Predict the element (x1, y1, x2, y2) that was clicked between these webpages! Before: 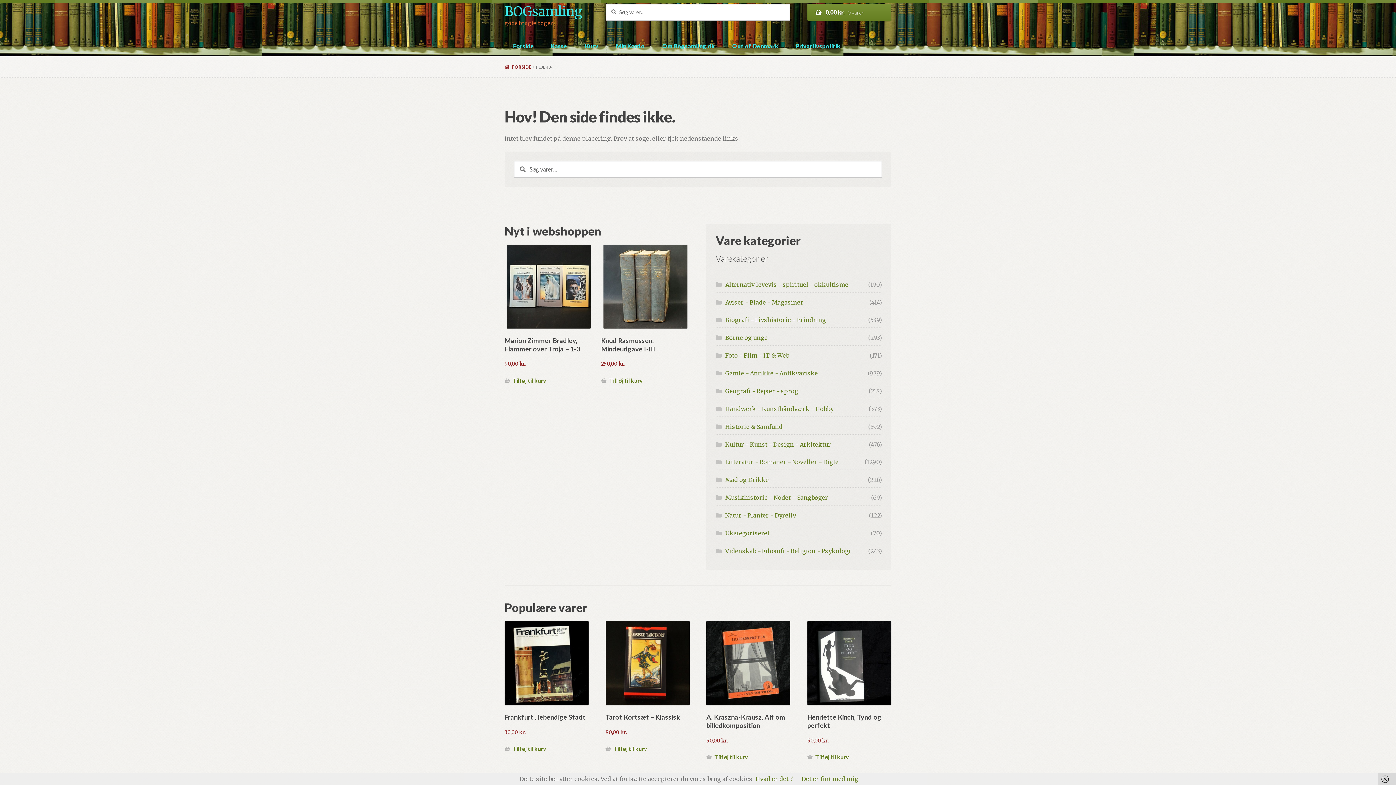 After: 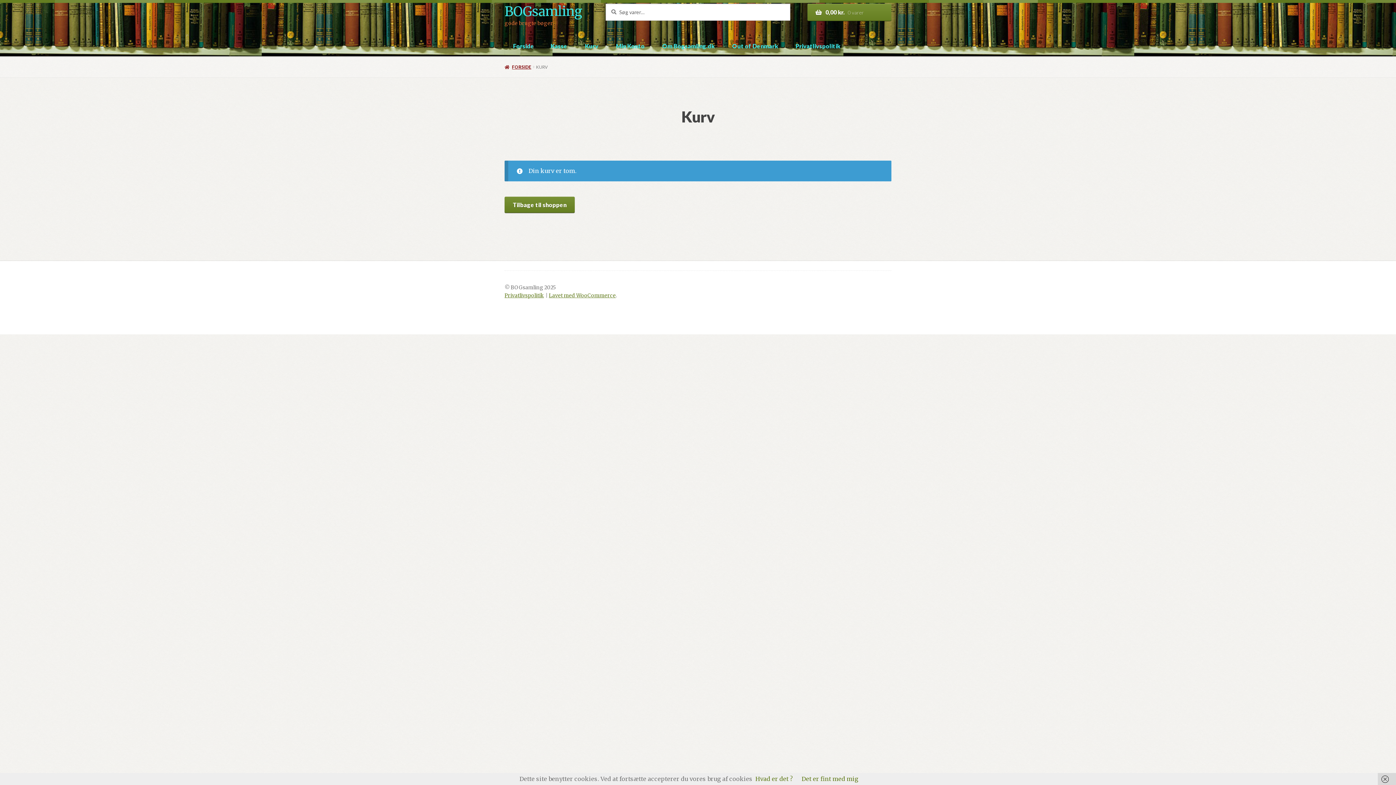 Action: label: Kasse bbox: (542, 35, 575, 56)